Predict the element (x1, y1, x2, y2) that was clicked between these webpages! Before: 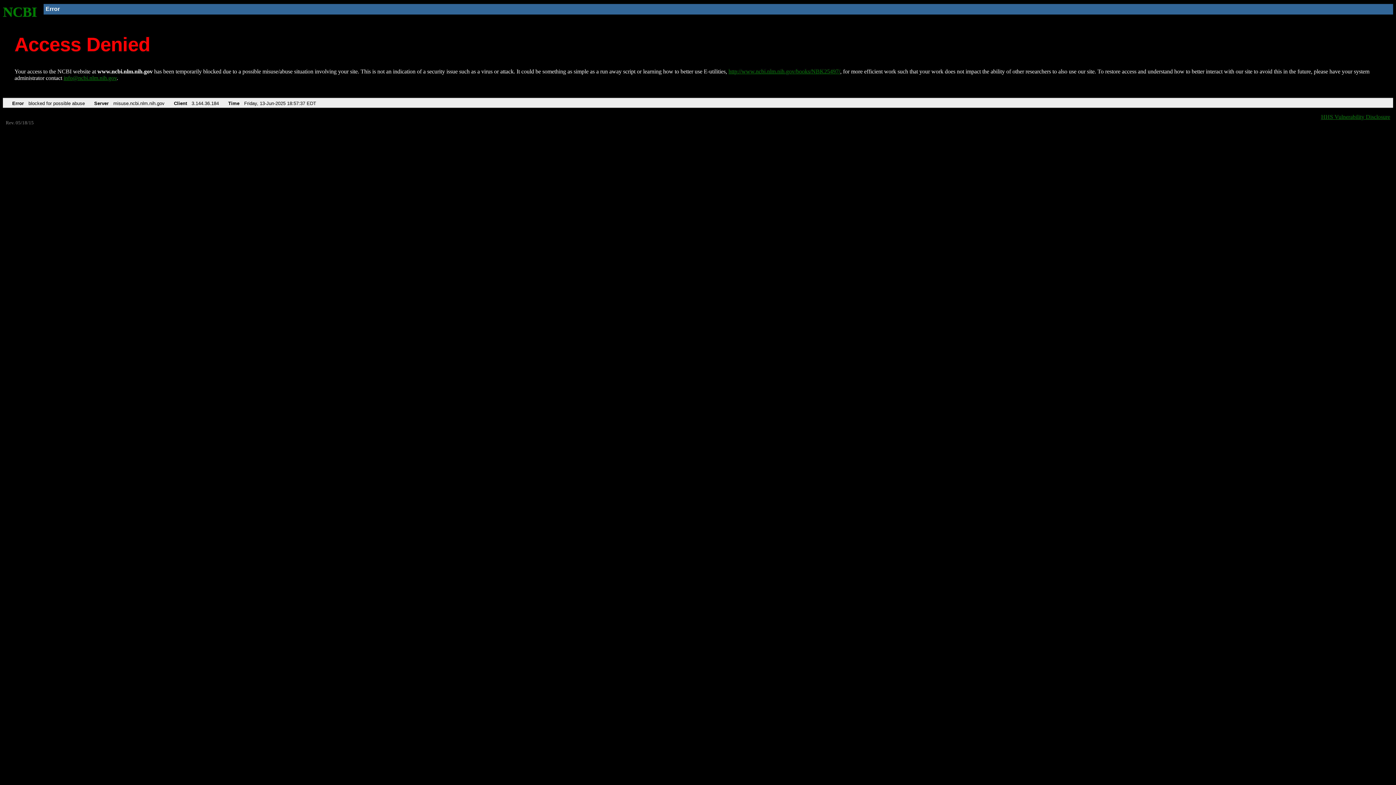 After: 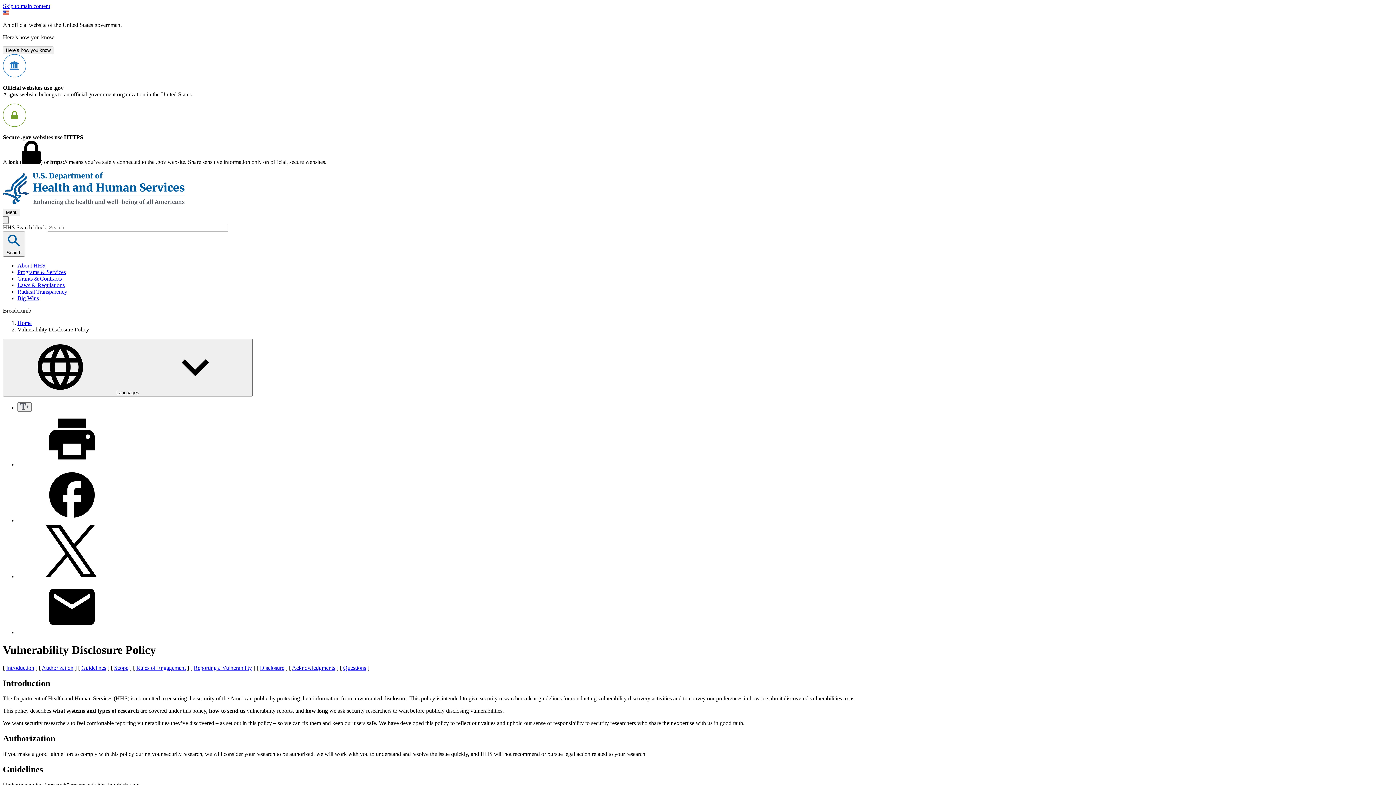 Action: label: HHS Vulnerability Disclosure bbox: (1321, 113, 1390, 119)